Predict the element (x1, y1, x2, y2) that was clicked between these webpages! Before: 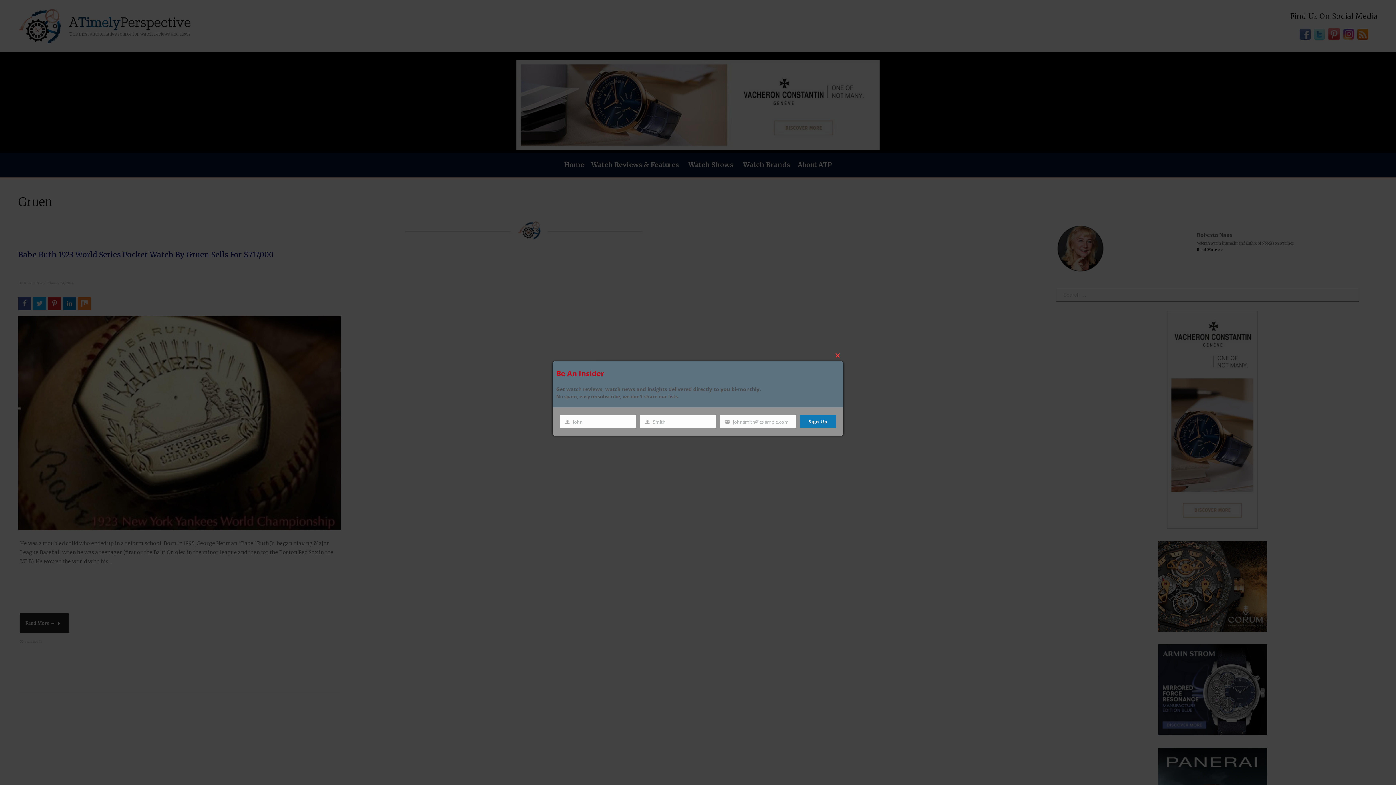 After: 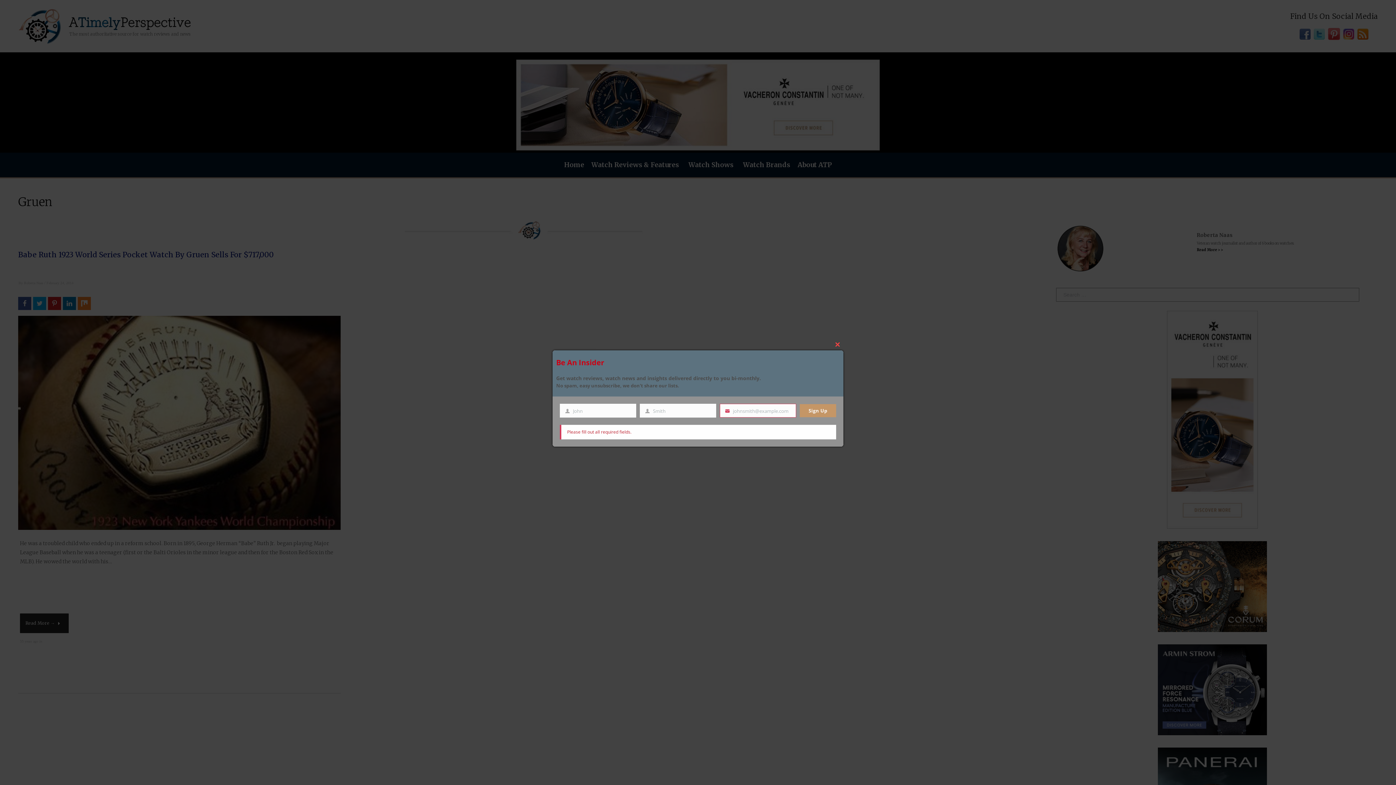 Action: label: Sign Up bbox: (800, 415, 836, 428)